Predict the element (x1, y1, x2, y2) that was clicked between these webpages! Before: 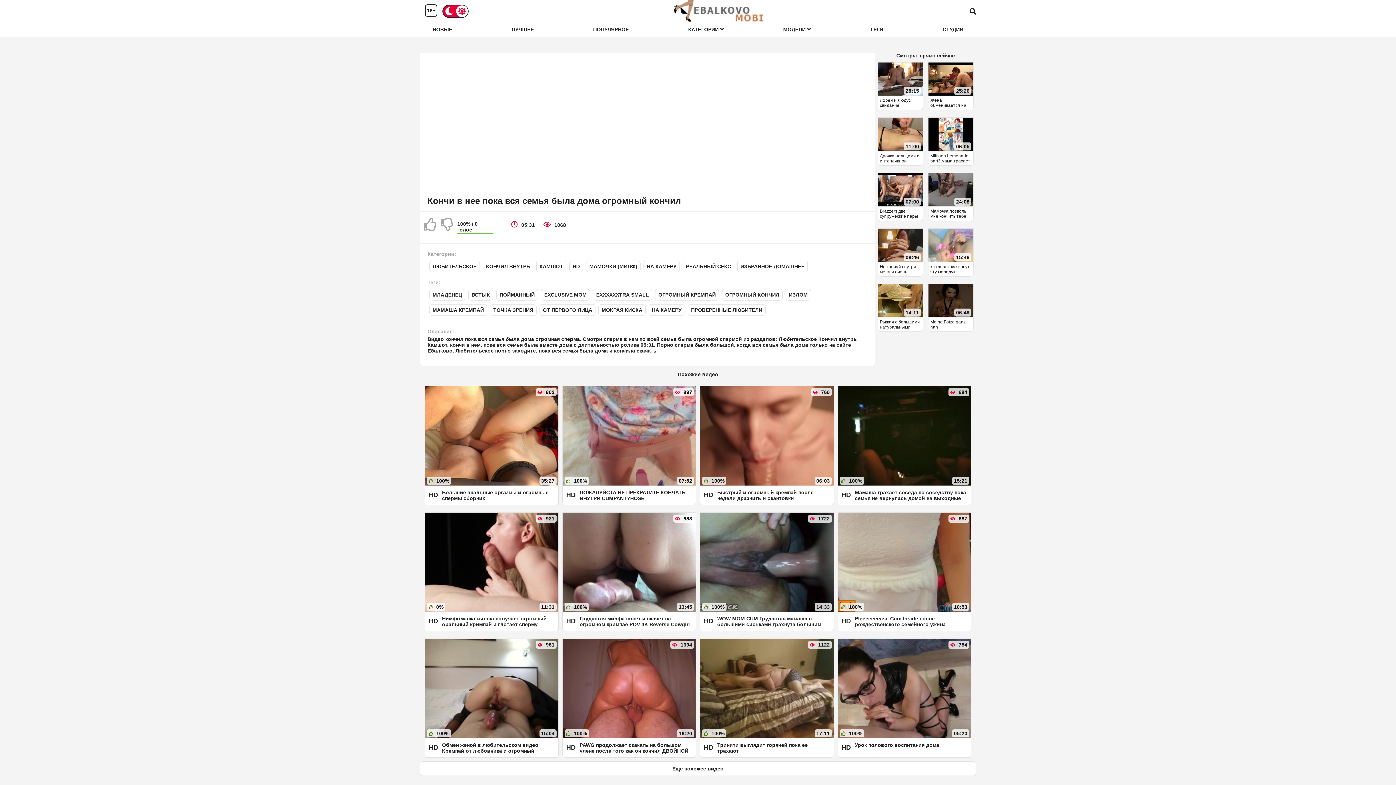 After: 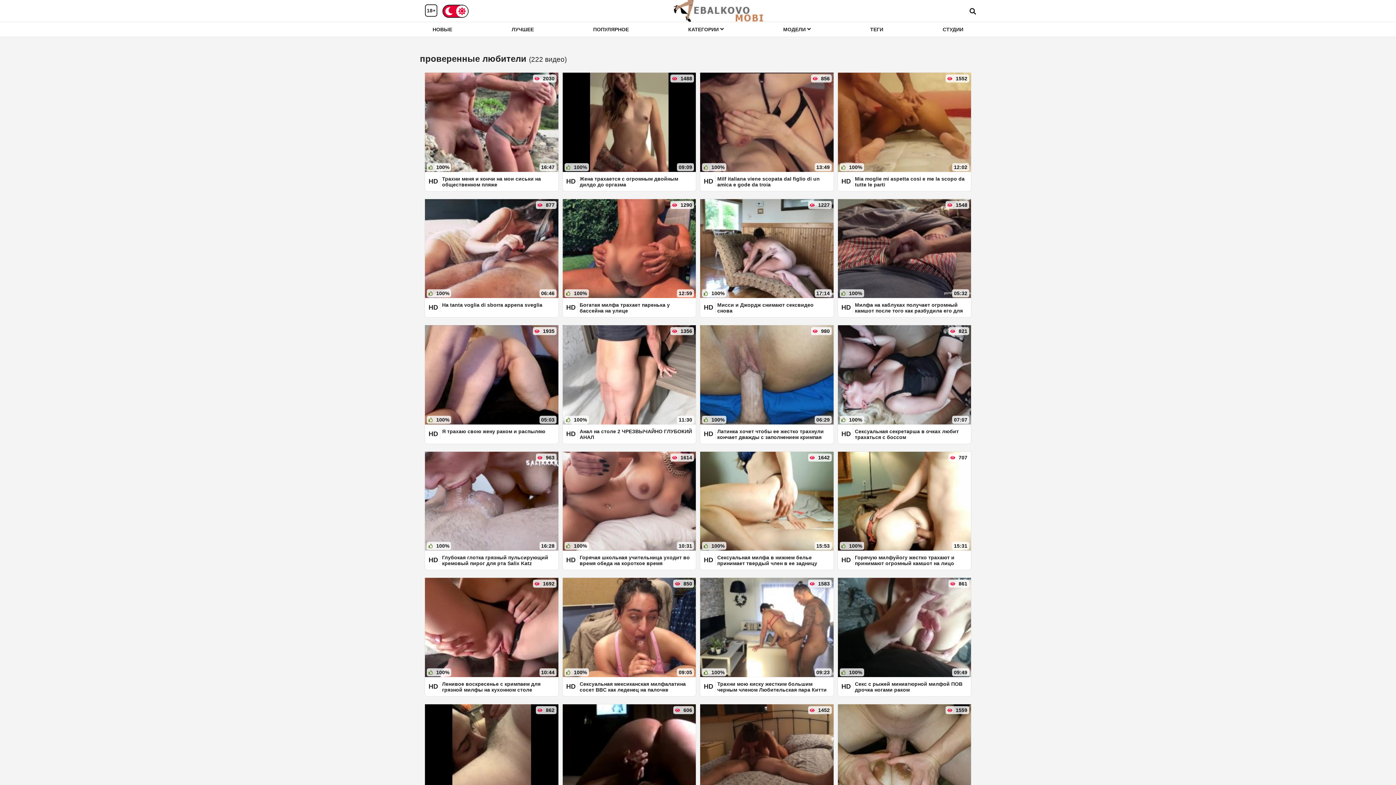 Action: label: ПРОВЕРЕННЫЕ ЛЮБИТЕЛИ bbox: (688, 304, 765, 316)